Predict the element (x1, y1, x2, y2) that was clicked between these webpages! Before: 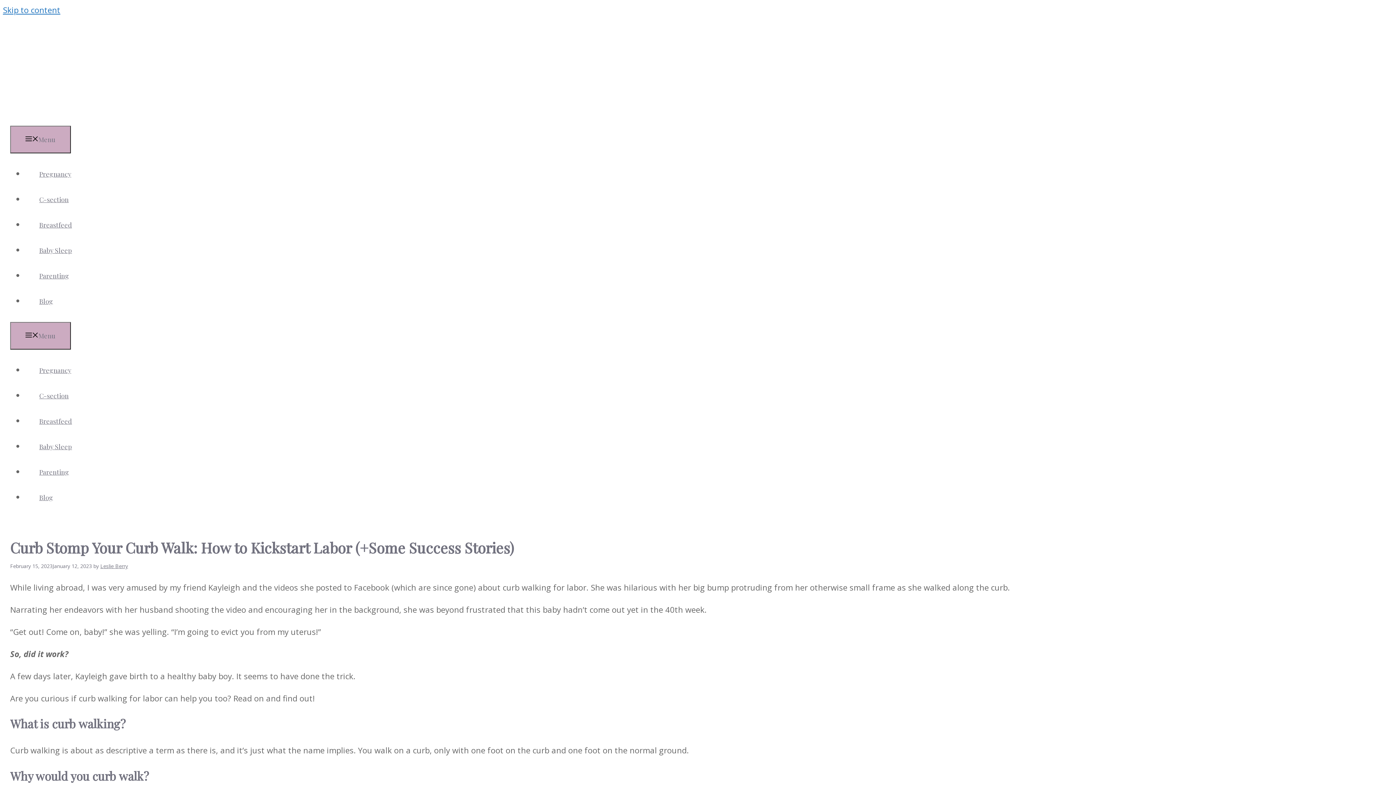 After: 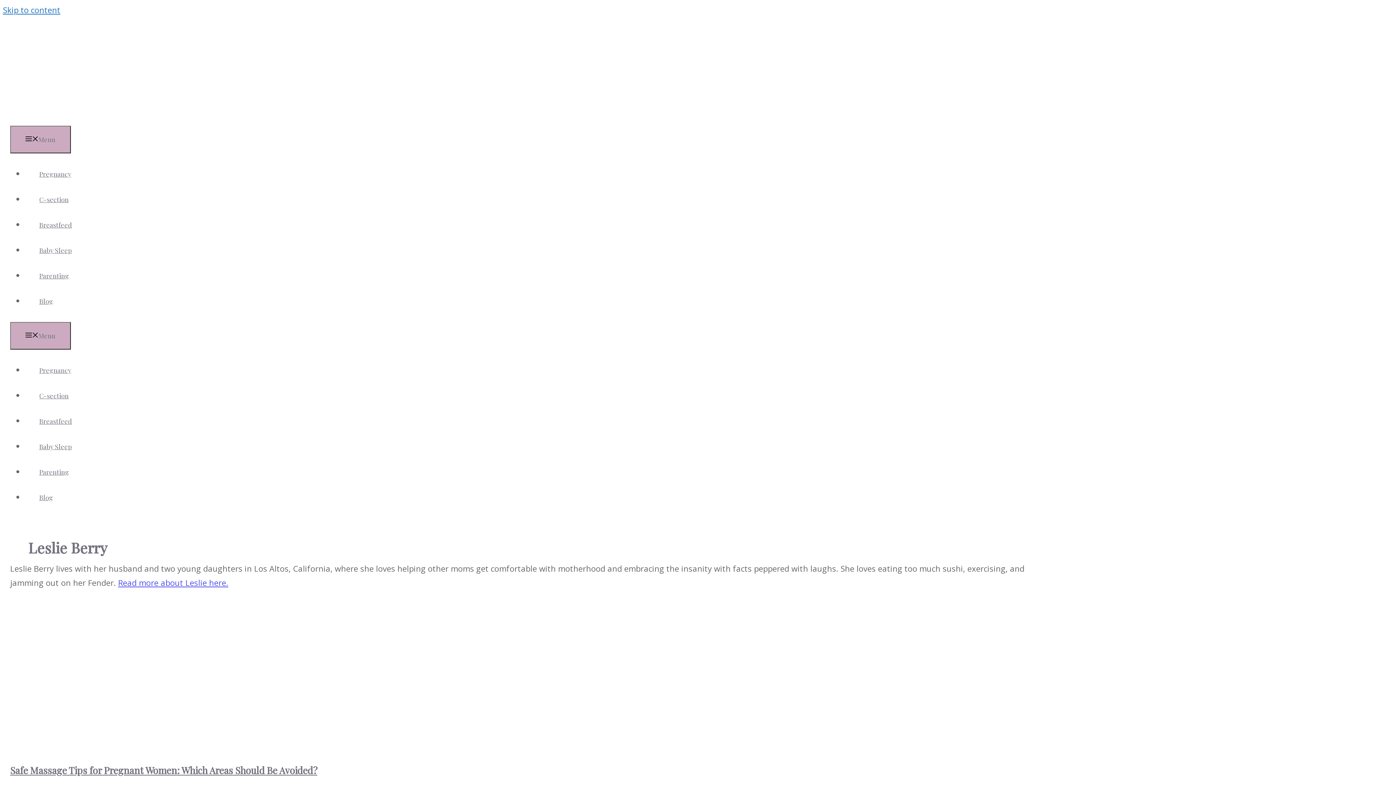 Action: label: Leslie Berry bbox: (100, 562, 128, 569)